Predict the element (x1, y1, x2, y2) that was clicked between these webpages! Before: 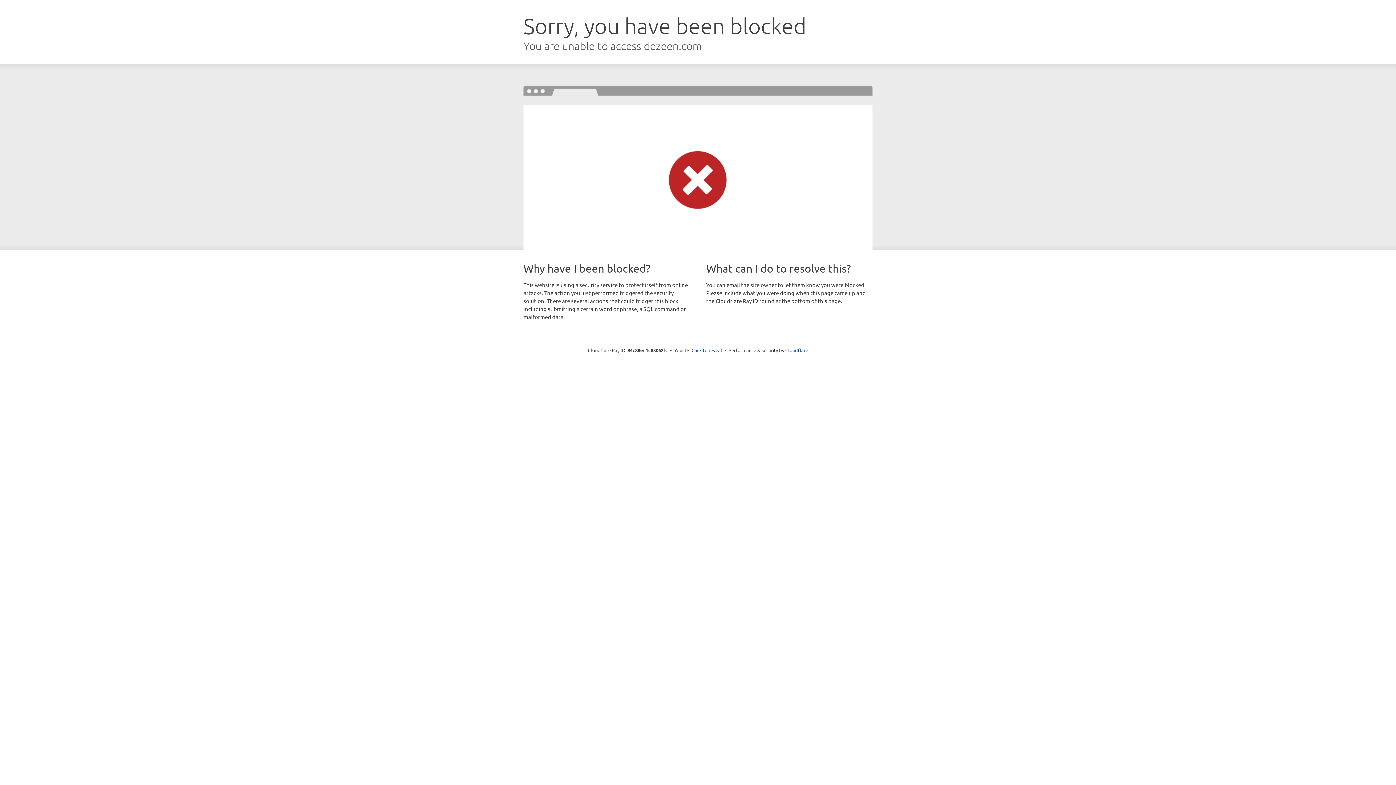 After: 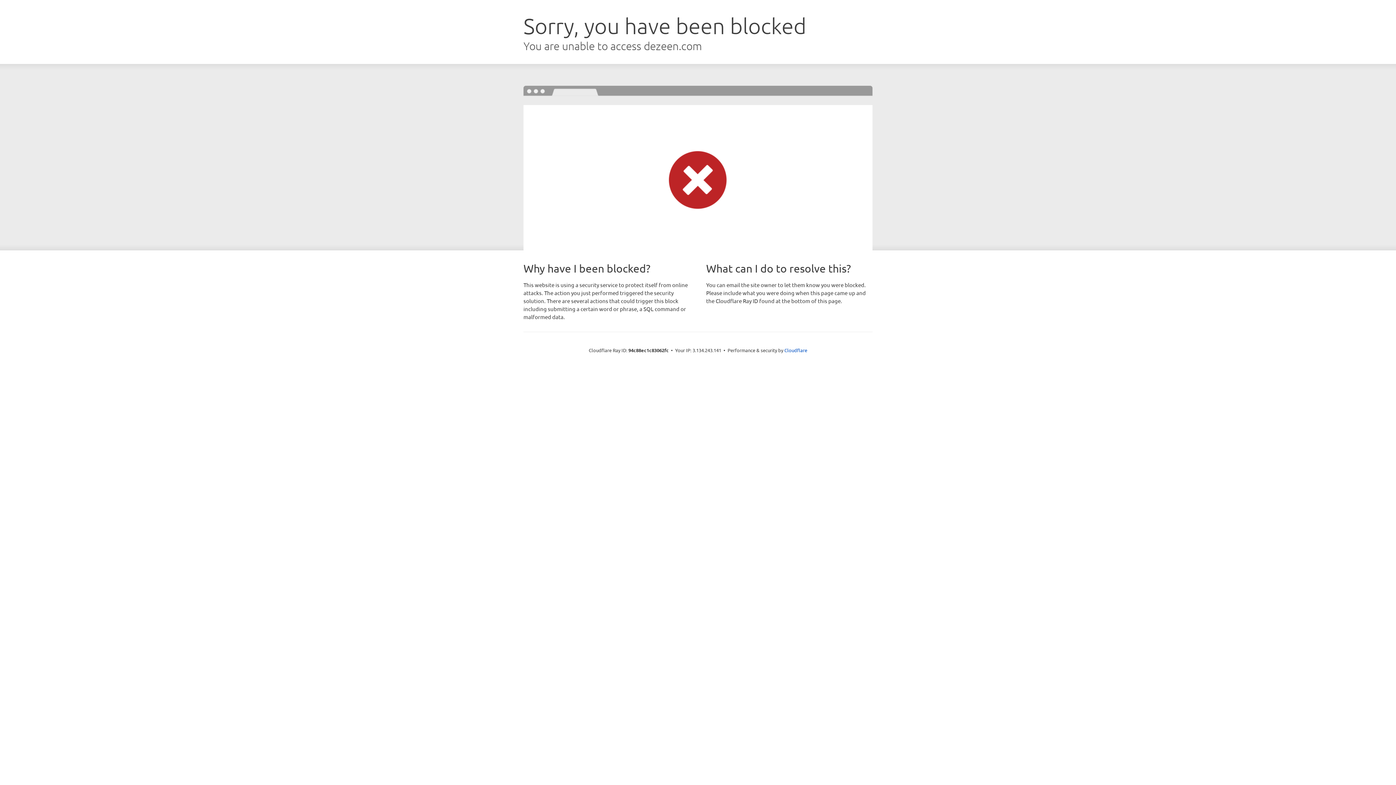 Action: label: Click to reveal bbox: (691, 346, 722, 353)